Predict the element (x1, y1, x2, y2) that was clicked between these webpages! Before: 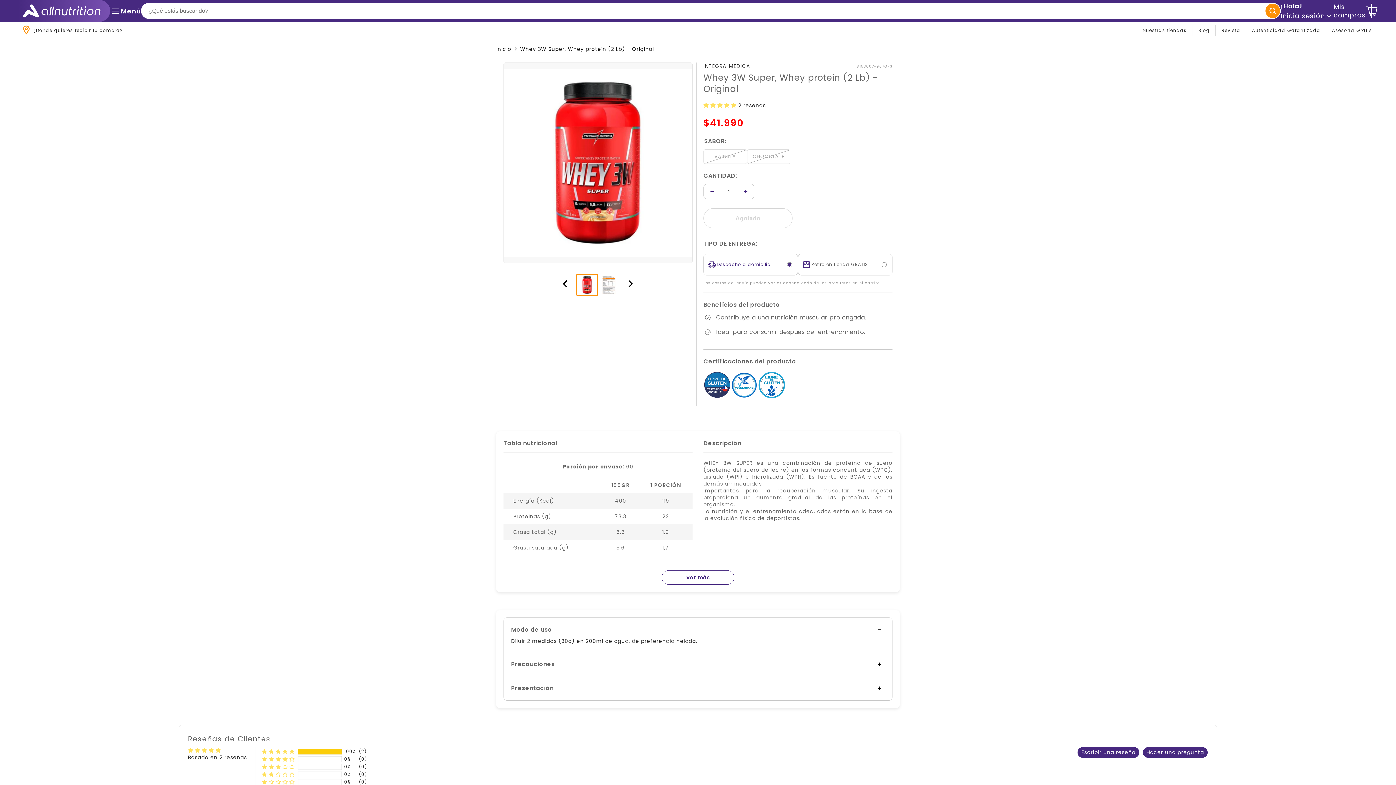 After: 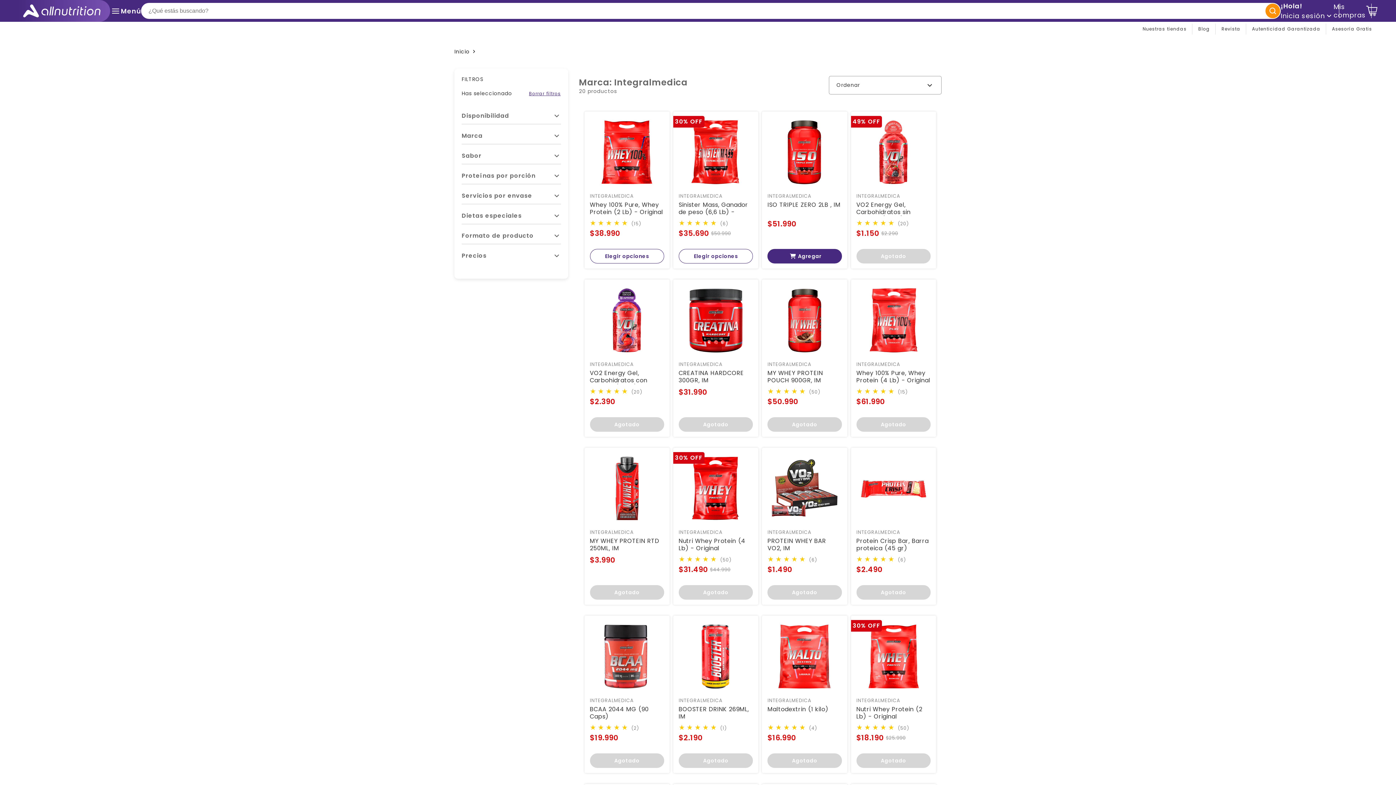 Action: label: INTEGRALMEDICA bbox: (703, 62, 750, 70)